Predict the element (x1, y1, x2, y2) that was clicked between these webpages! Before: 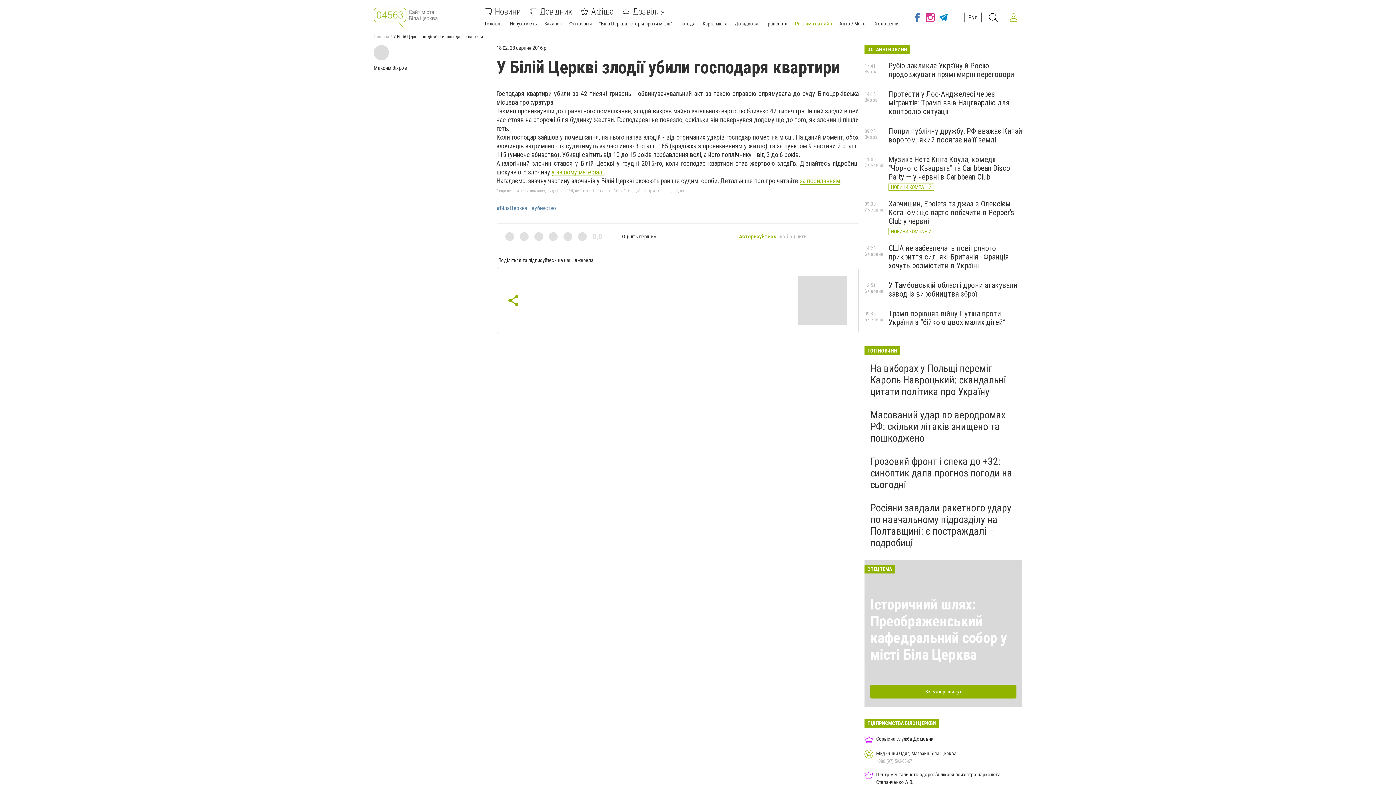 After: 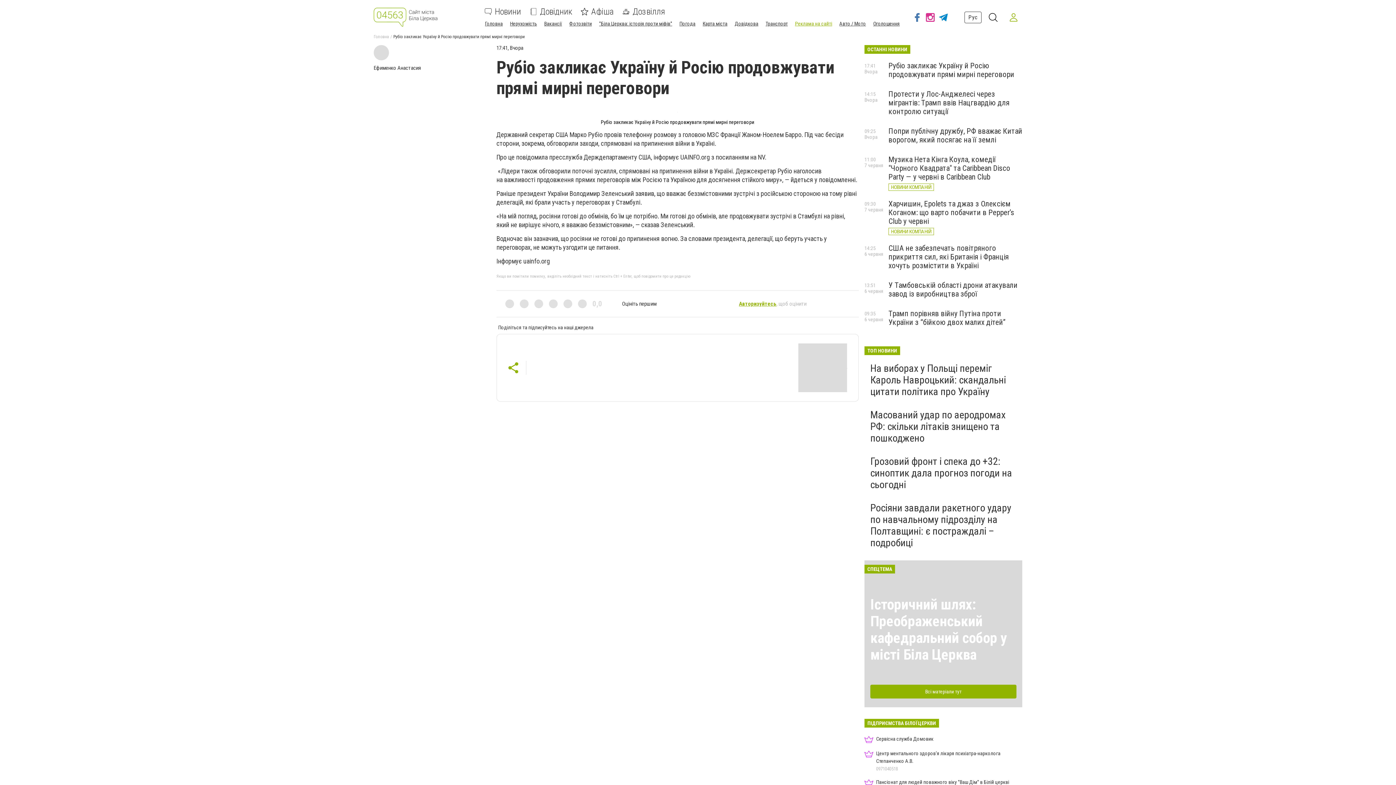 Action: label: Рубіо закликає Україну й Росію продовжувати прямі мирні переговори bbox: (888, 61, 1014, 78)